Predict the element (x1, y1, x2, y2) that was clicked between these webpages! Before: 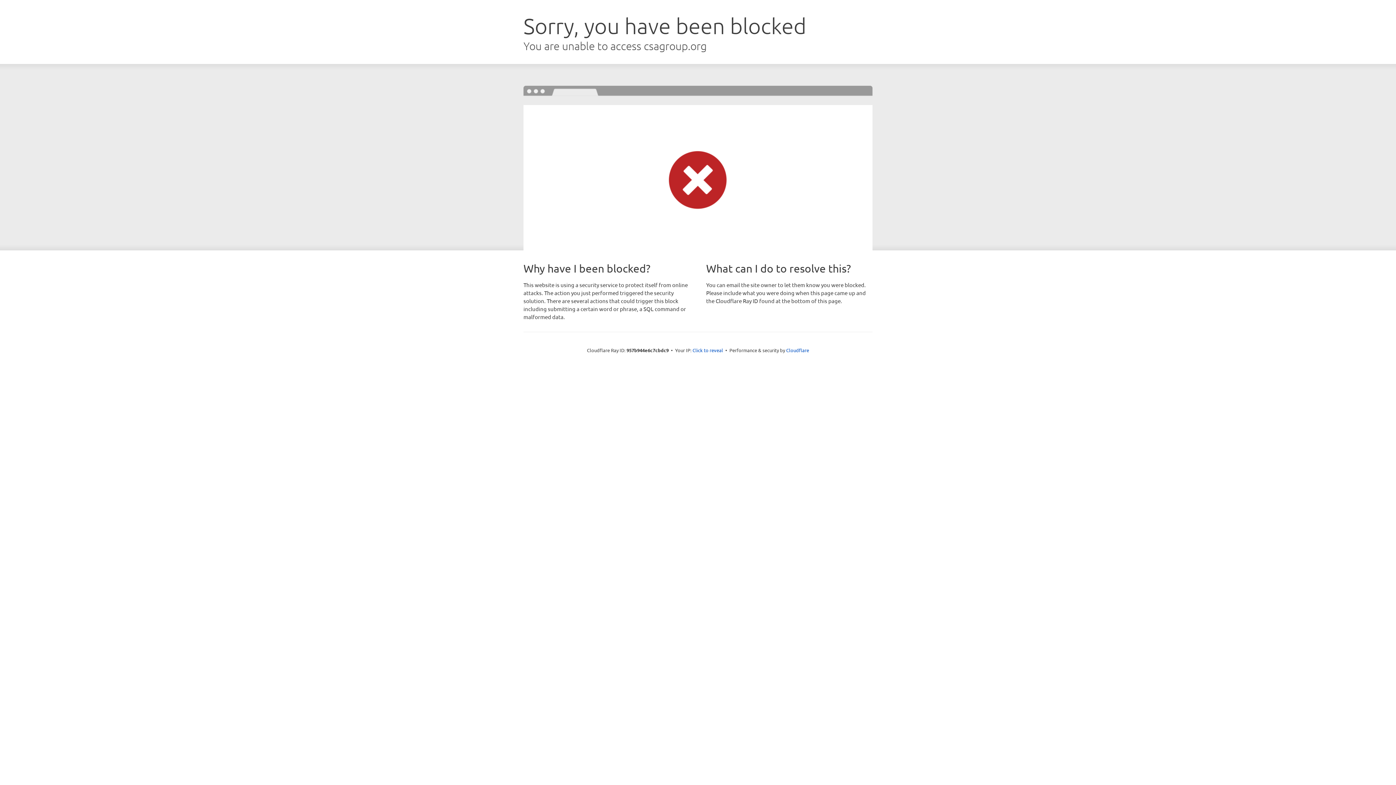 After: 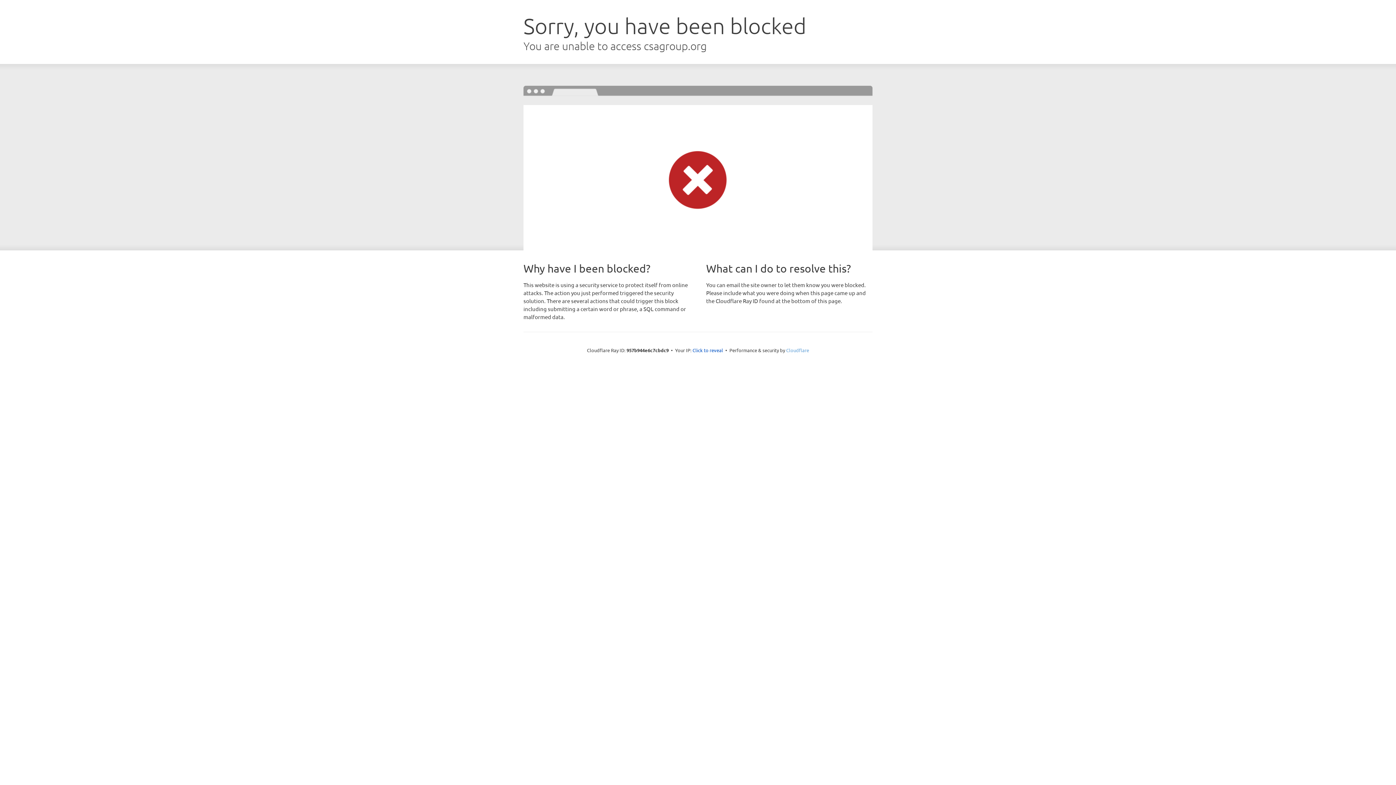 Action: bbox: (786, 347, 809, 353) label: Cloudflare